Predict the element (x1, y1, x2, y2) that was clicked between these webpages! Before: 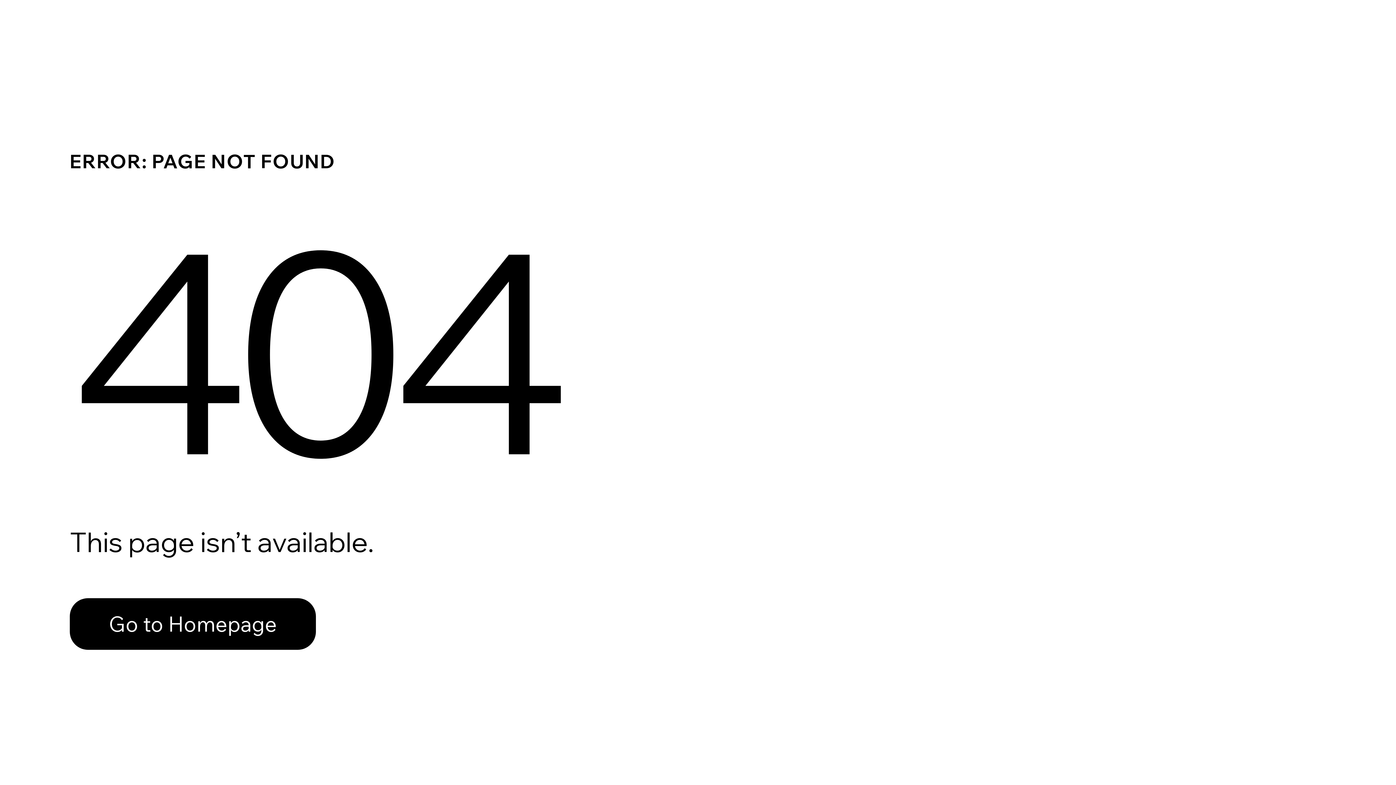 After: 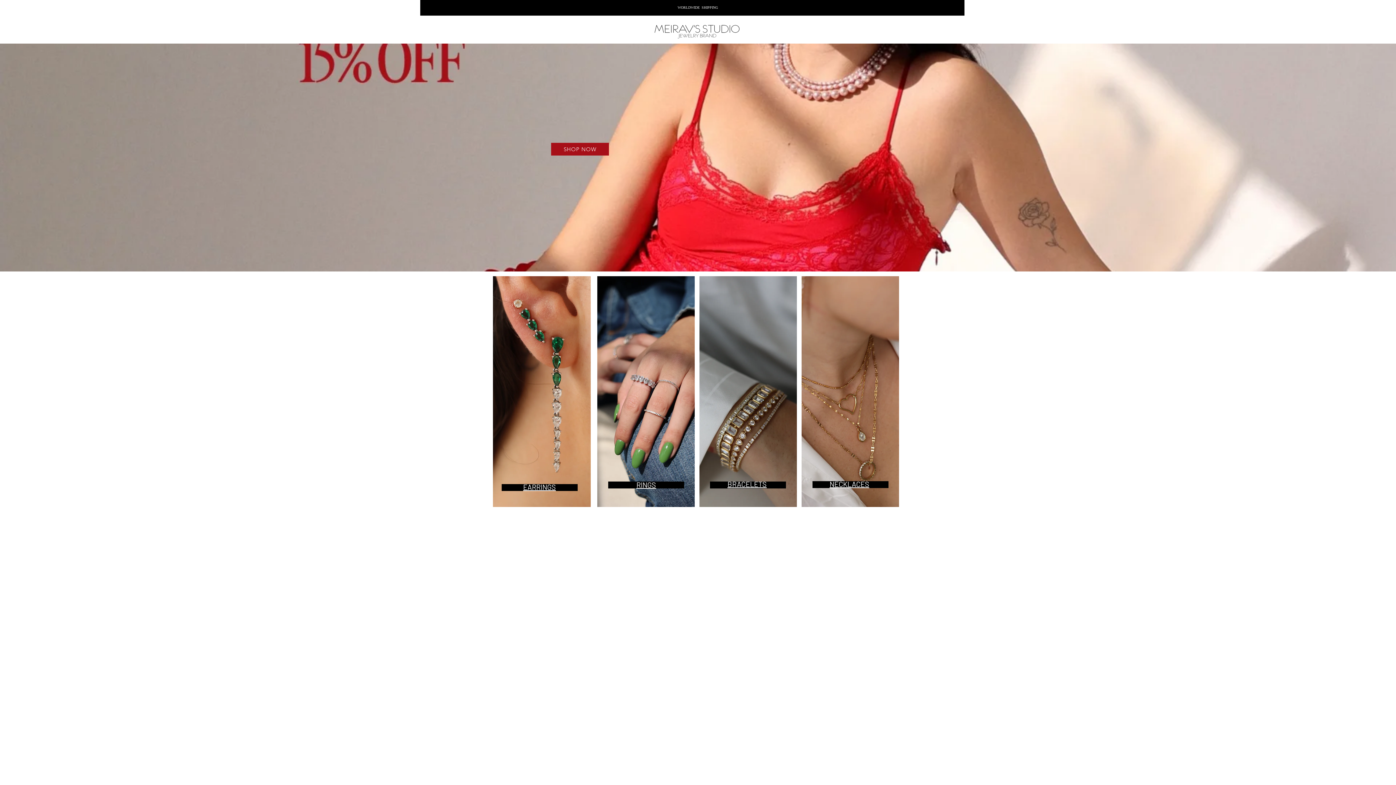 Action: bbox: (69, 598, 316, 650) label: Go to Homepage